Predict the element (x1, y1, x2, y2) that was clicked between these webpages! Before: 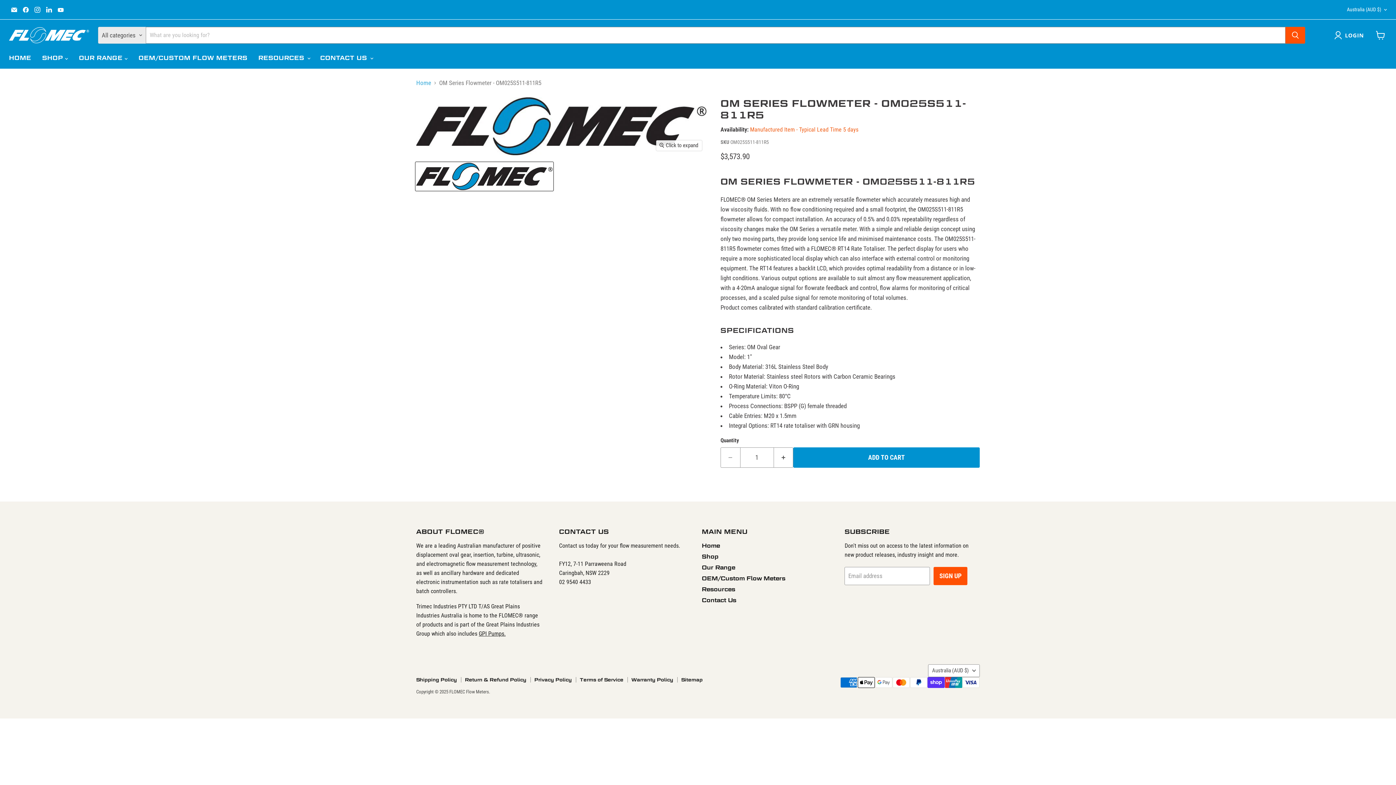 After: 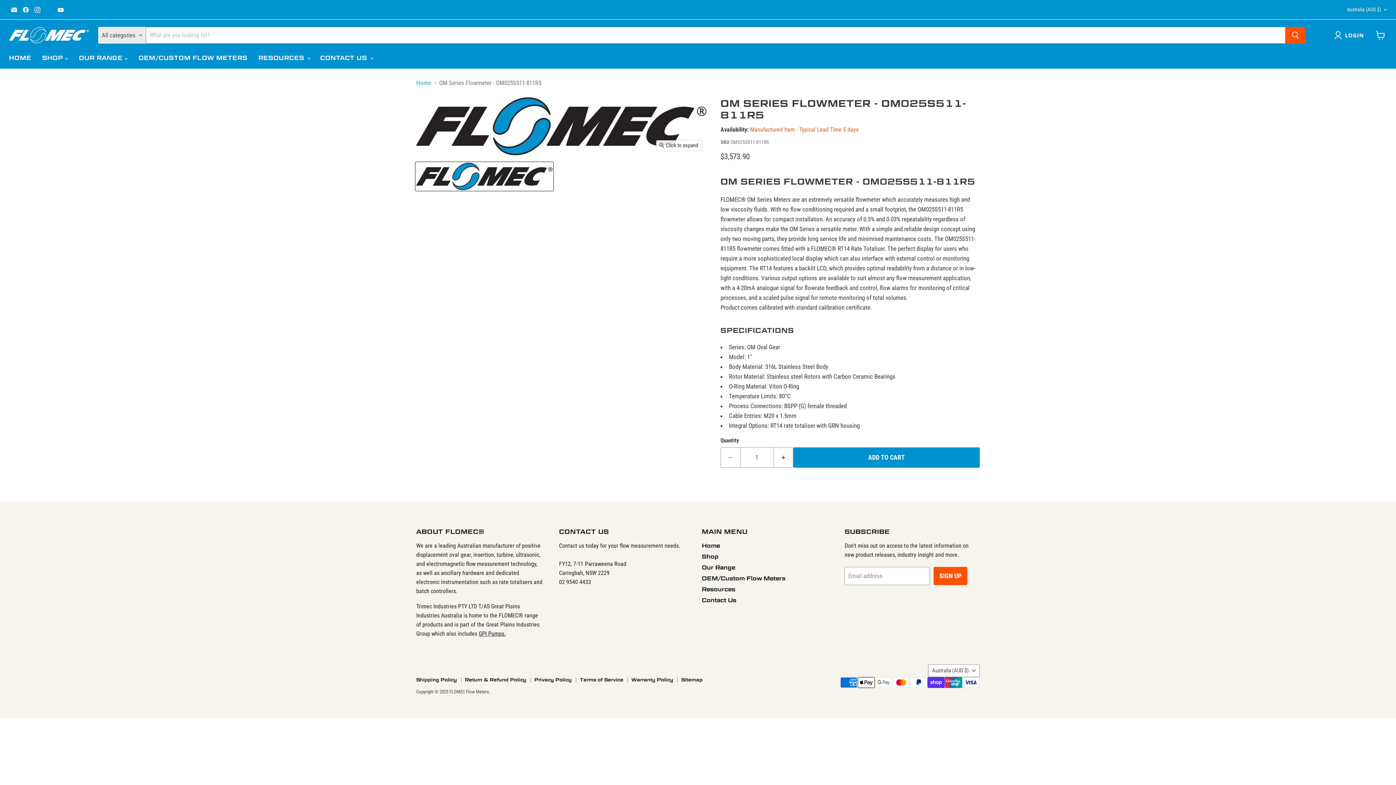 Action: bbox: (44, 4, 54, 14) label: Find us on LinkedIn